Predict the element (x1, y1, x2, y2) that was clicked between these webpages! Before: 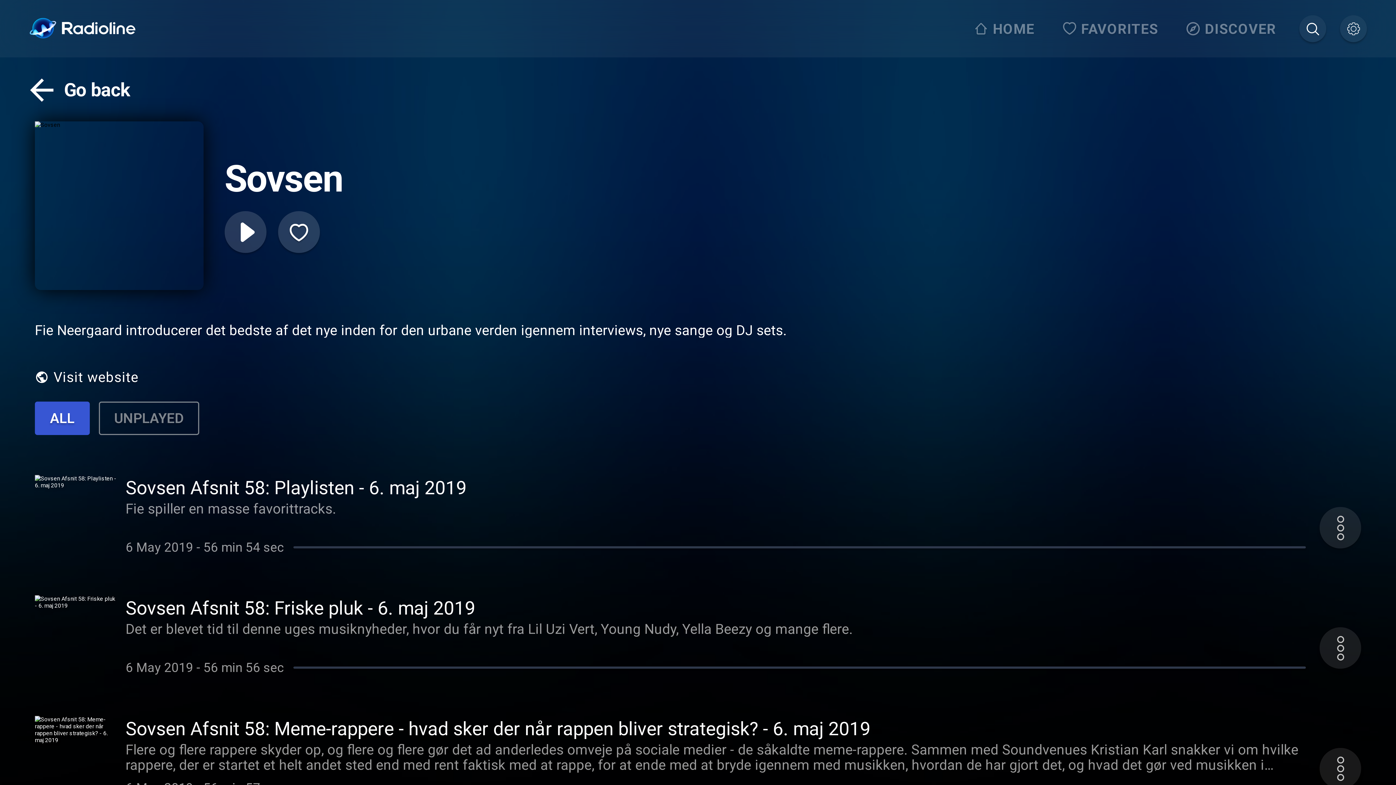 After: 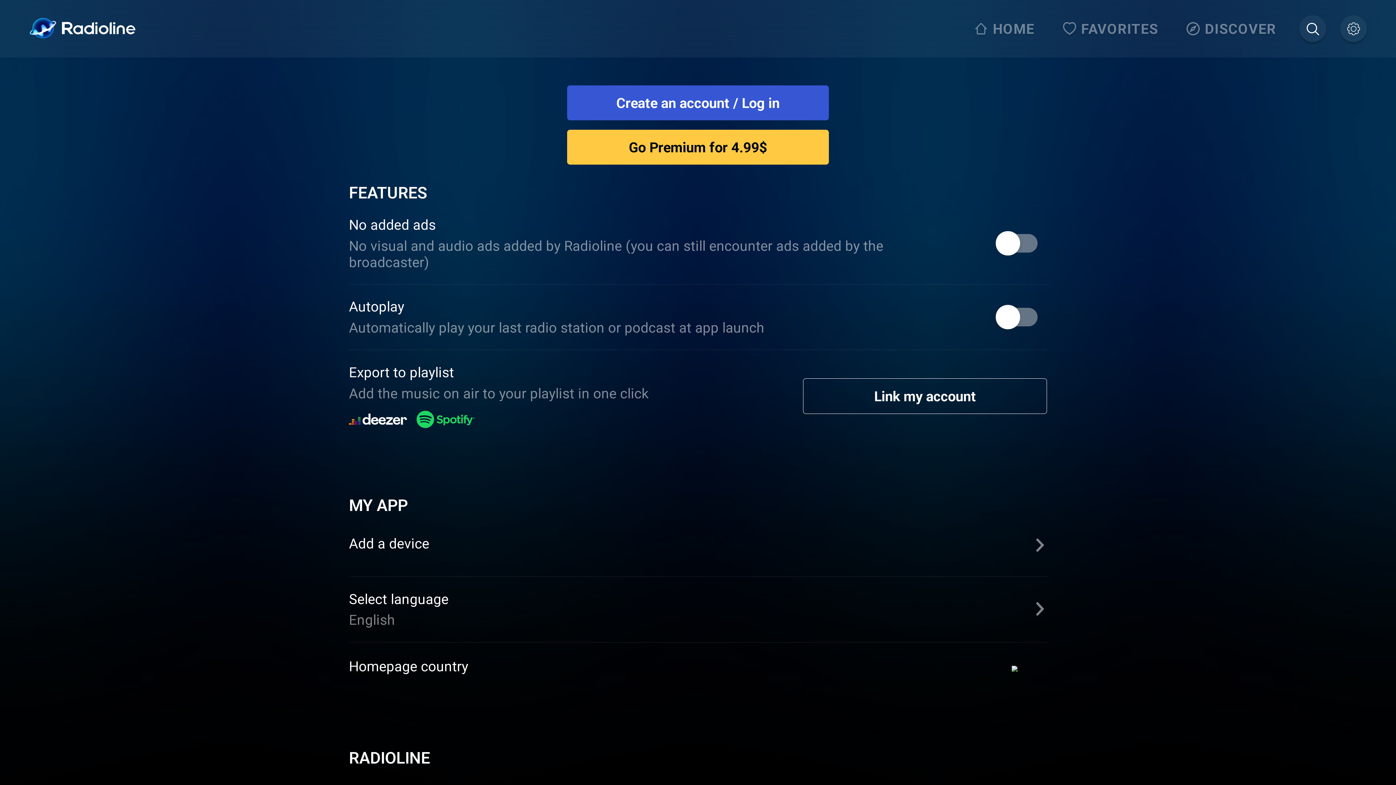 Action: bbox: (1340, 15, 1367, 42)